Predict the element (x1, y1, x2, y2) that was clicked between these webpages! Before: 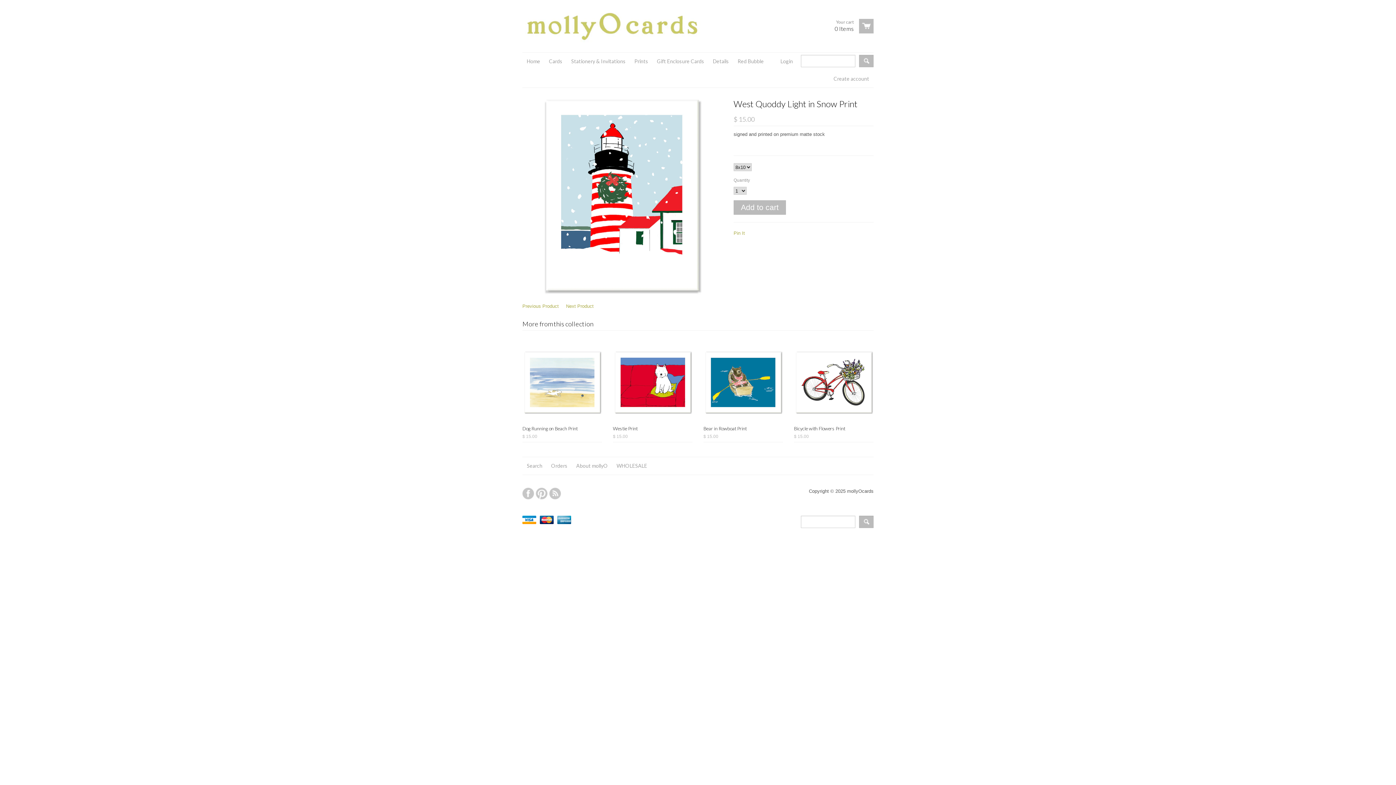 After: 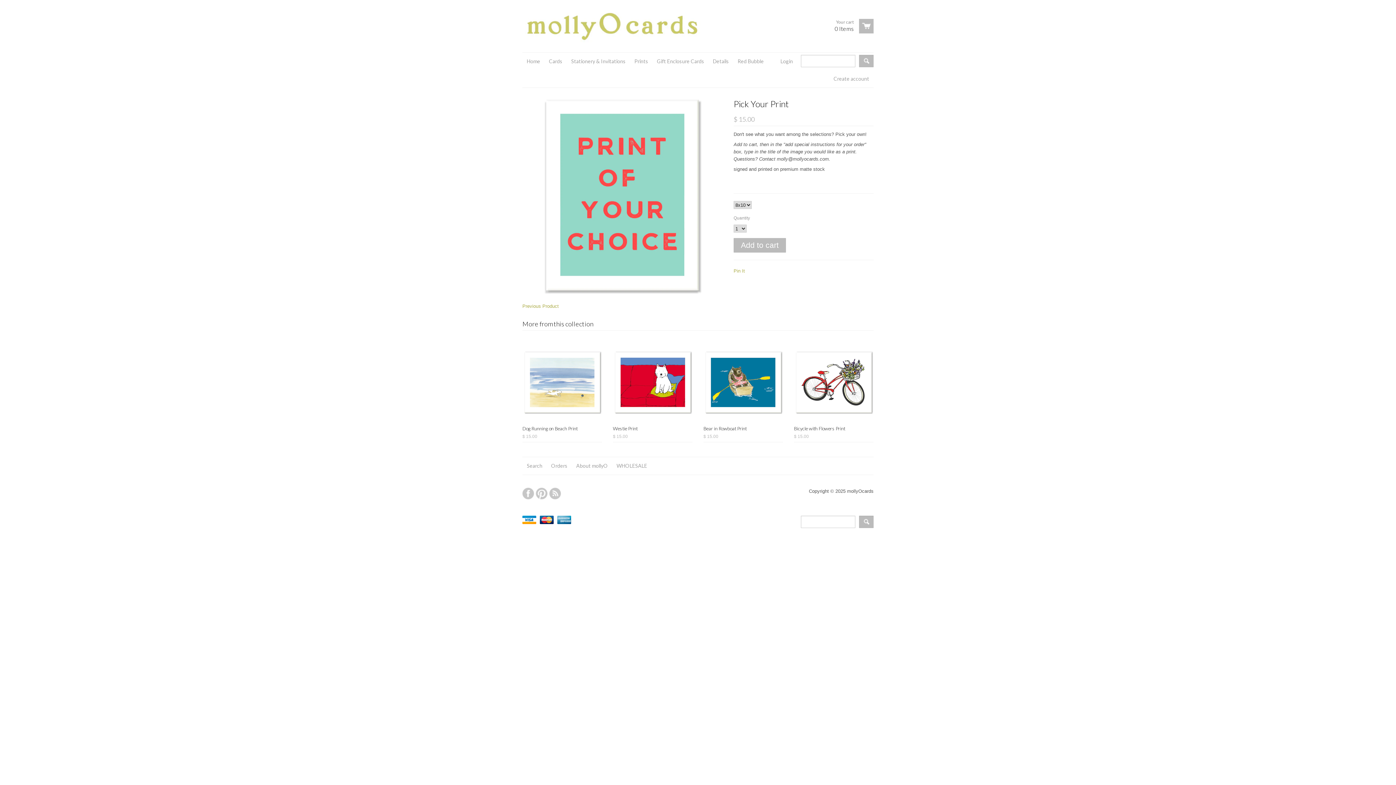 Action: bbox: (566, 302, 593, 310) label: Next Product